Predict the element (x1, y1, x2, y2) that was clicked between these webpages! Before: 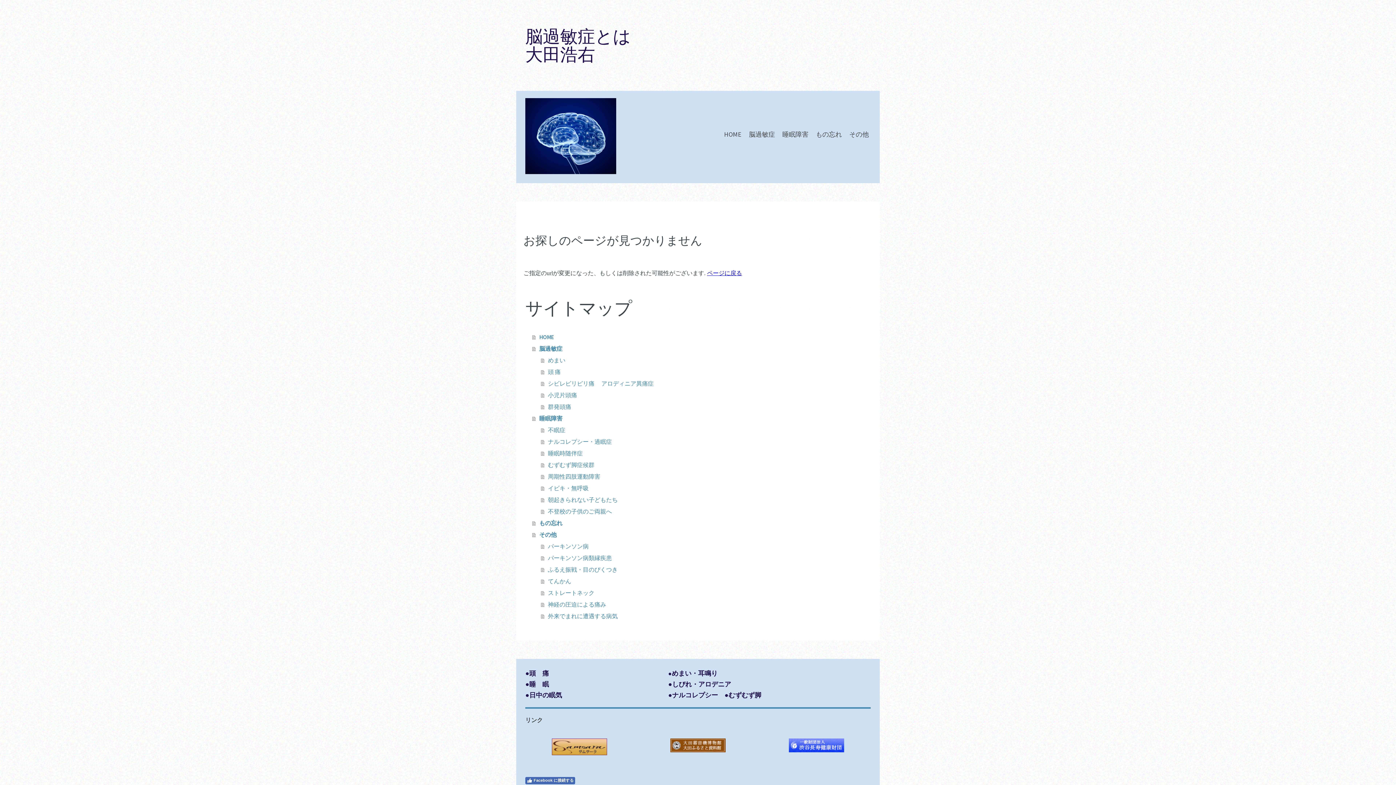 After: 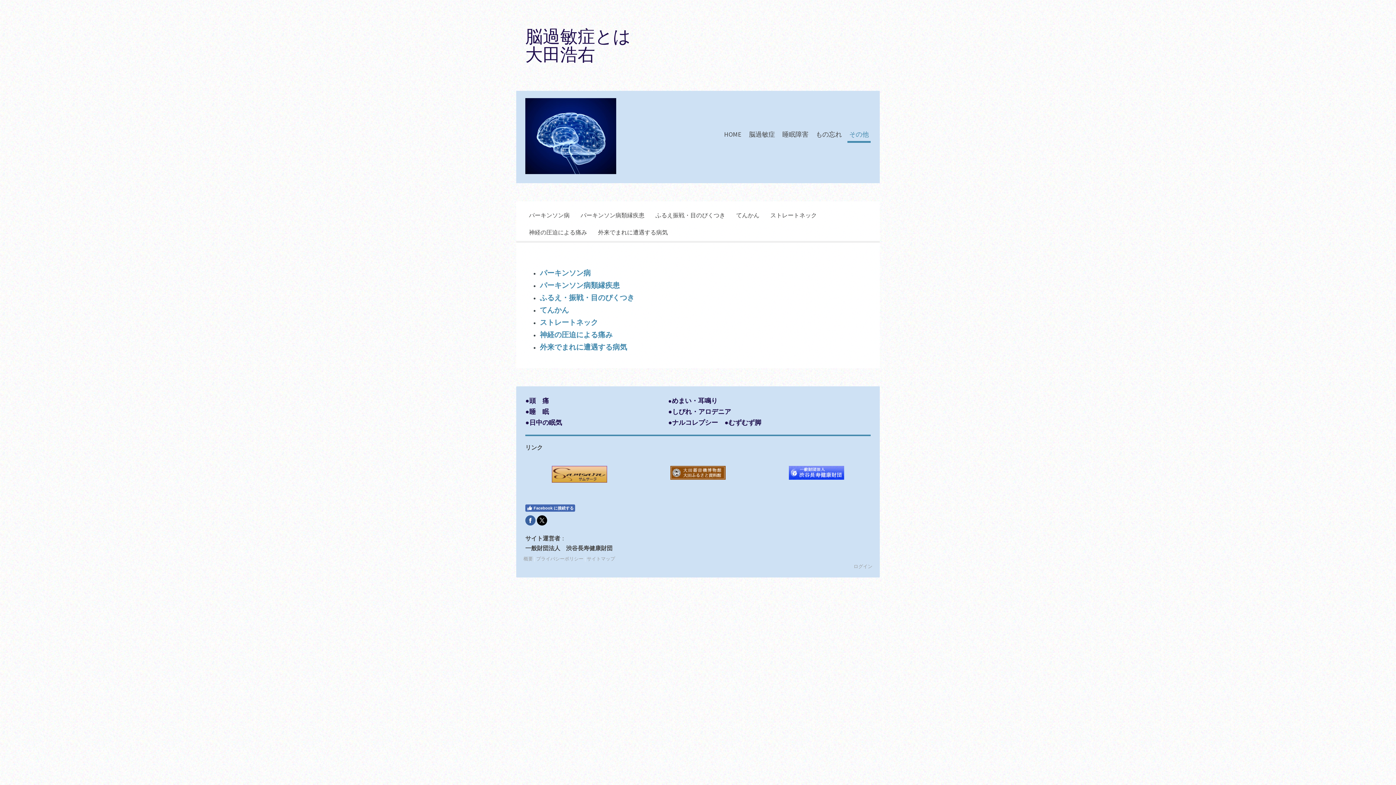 Action: label: その他 bbox: (532, 529, 872, 540)